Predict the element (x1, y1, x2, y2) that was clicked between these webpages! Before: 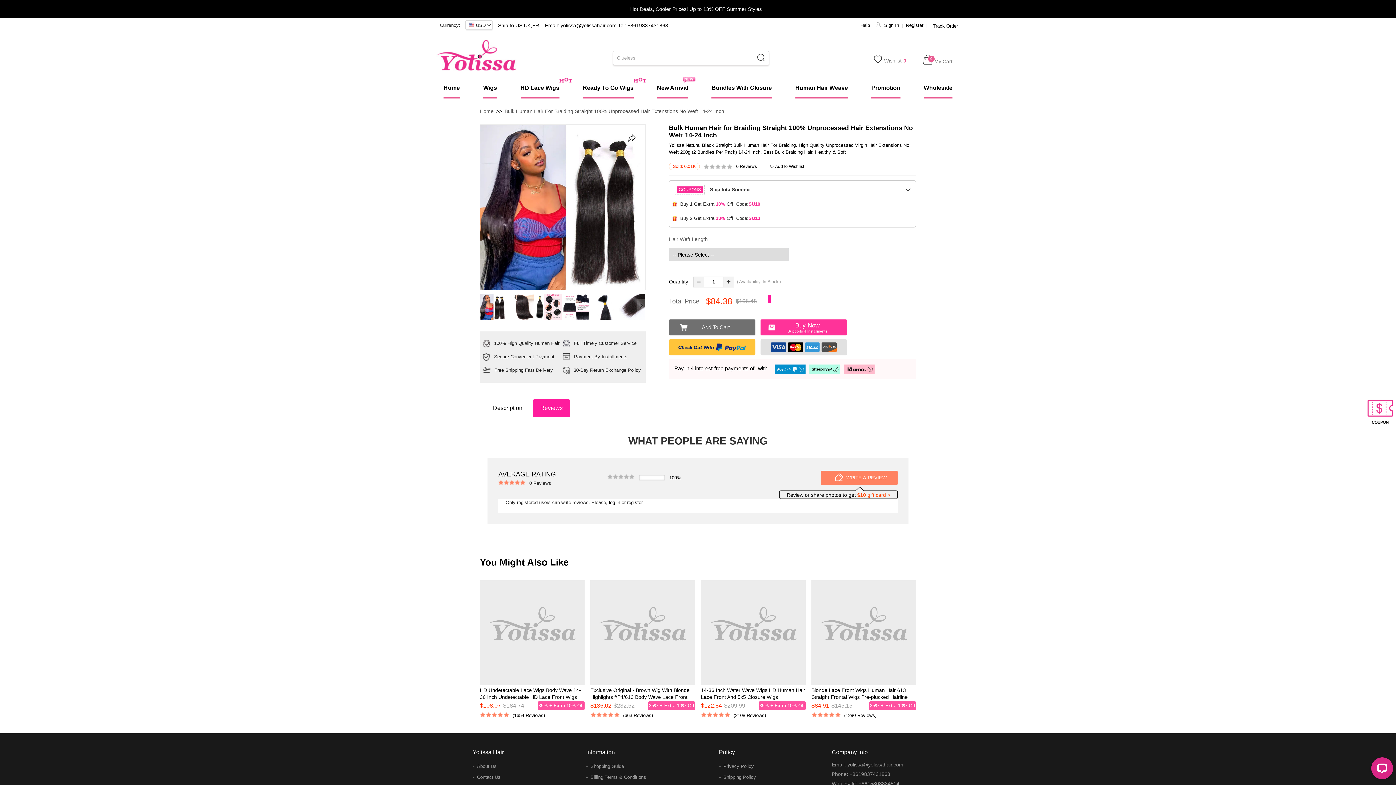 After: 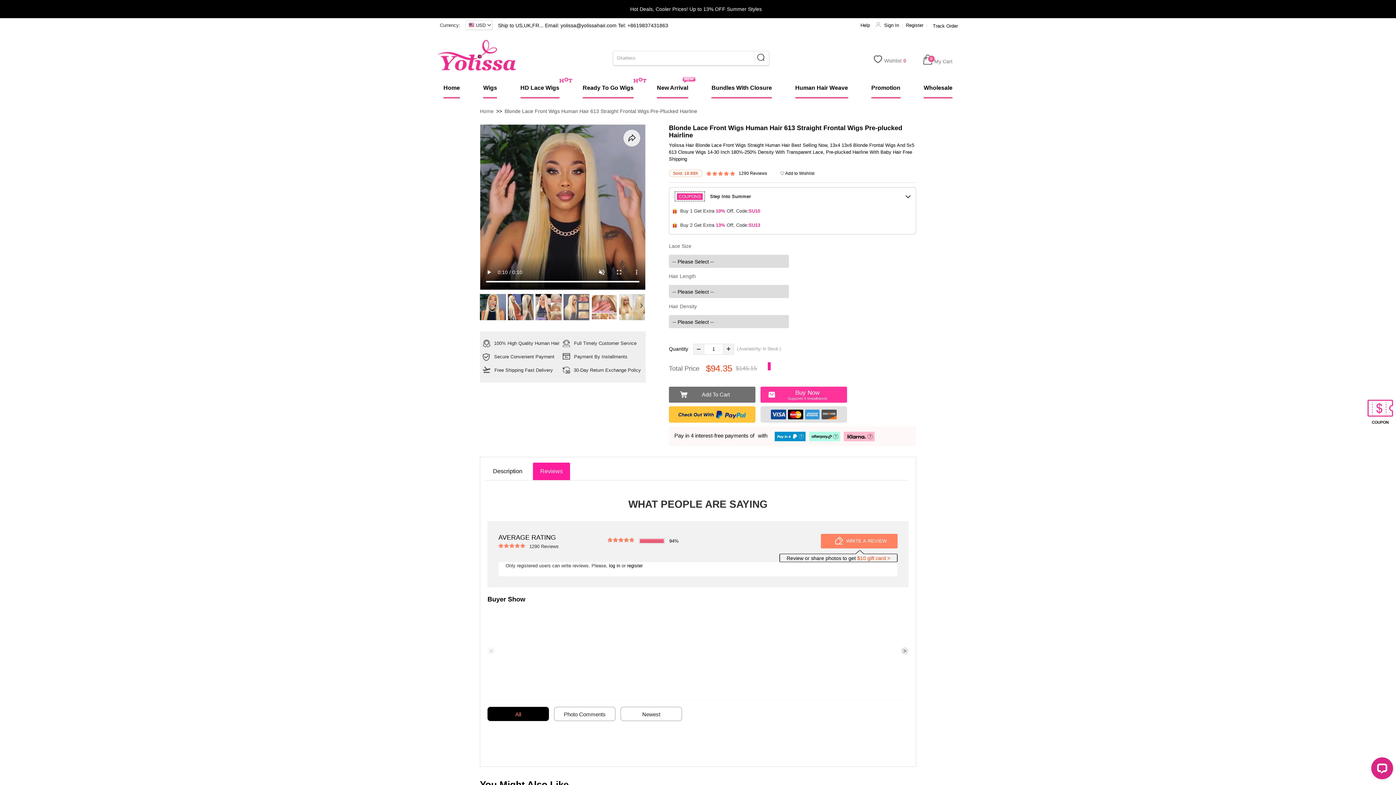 Action: label: Blonde Lace Front Wigs Human Hair 613 Straight Frontal Wigs Pre-plucked Hairline
$84.91 $145.15
35% + Extra 10% Off bbox: (811, 685, 916, 710)